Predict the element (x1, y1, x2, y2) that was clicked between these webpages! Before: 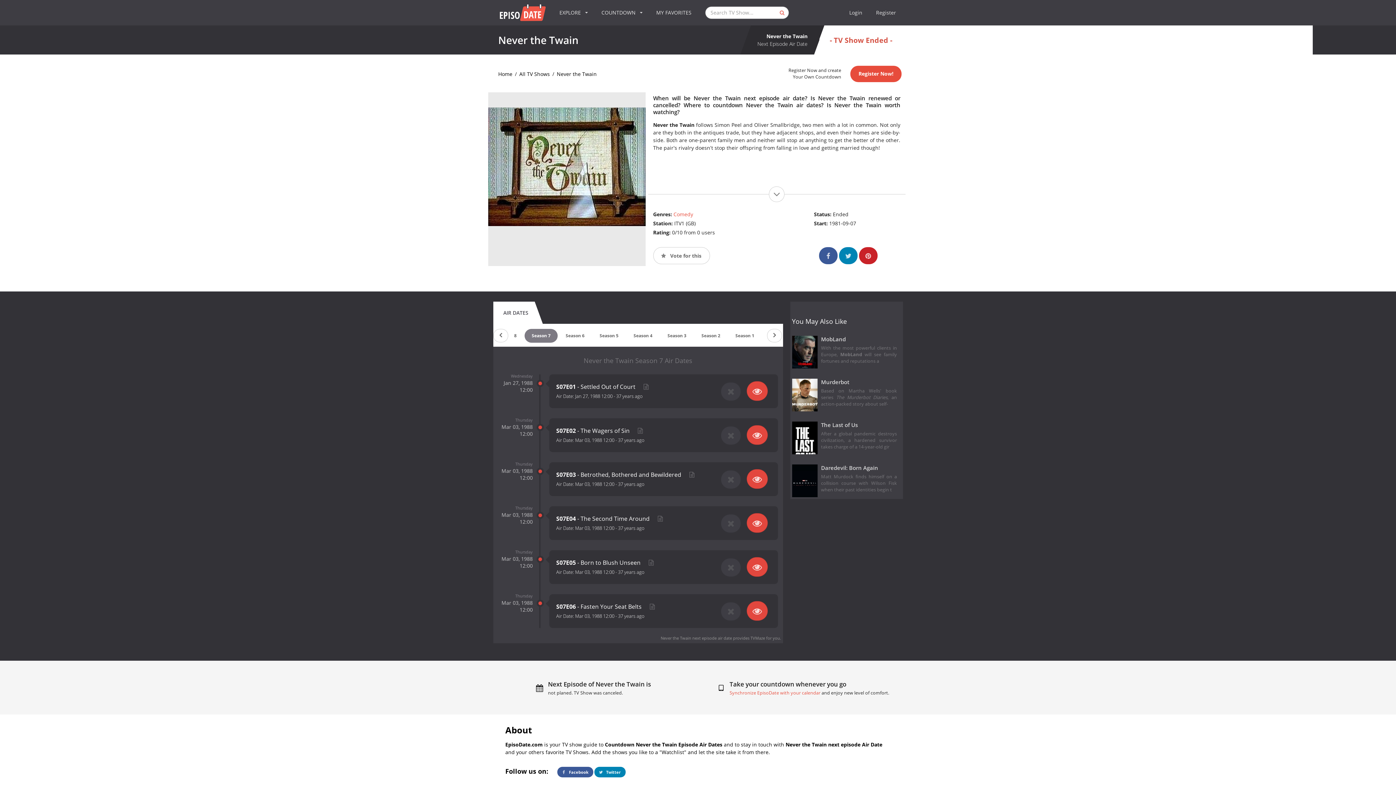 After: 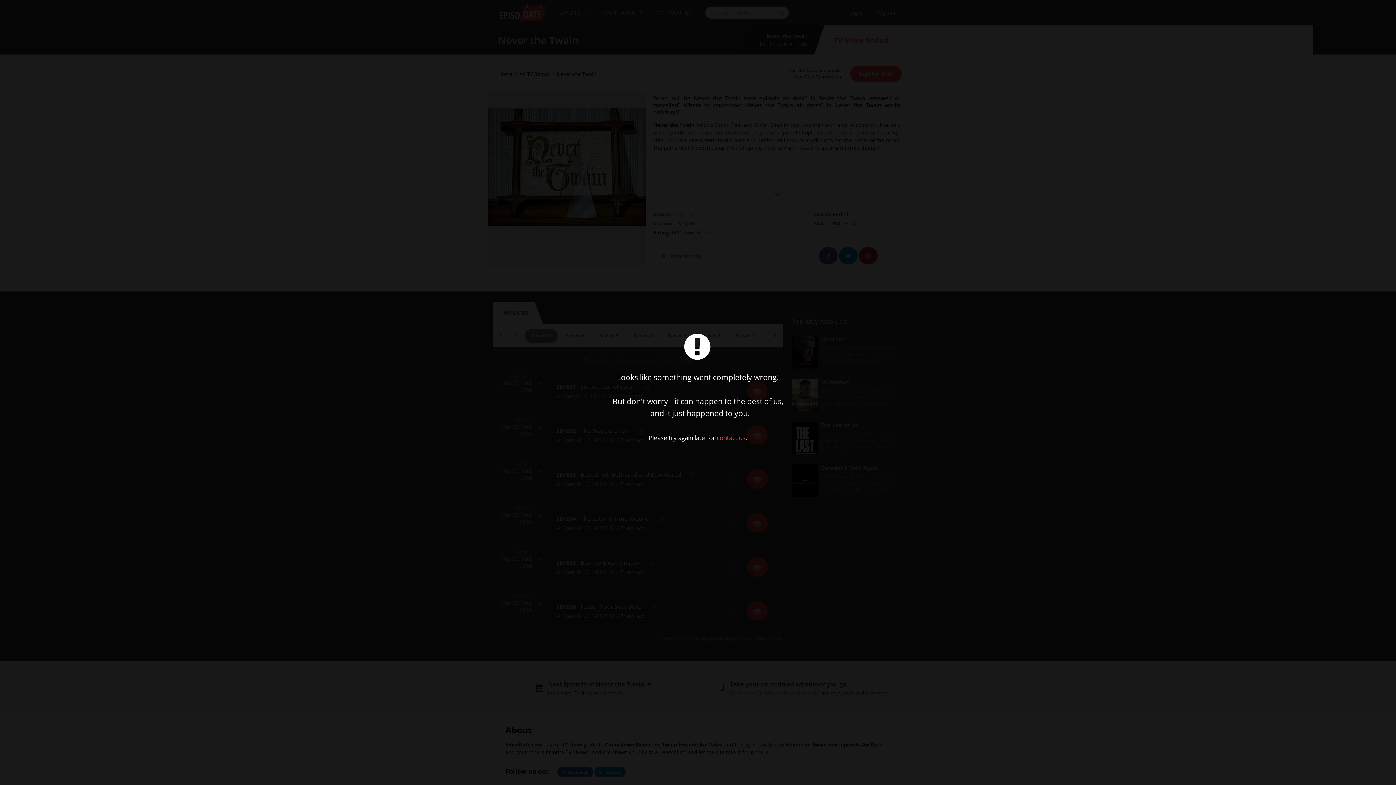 Action: bbox: (746, 425, 768, 445)